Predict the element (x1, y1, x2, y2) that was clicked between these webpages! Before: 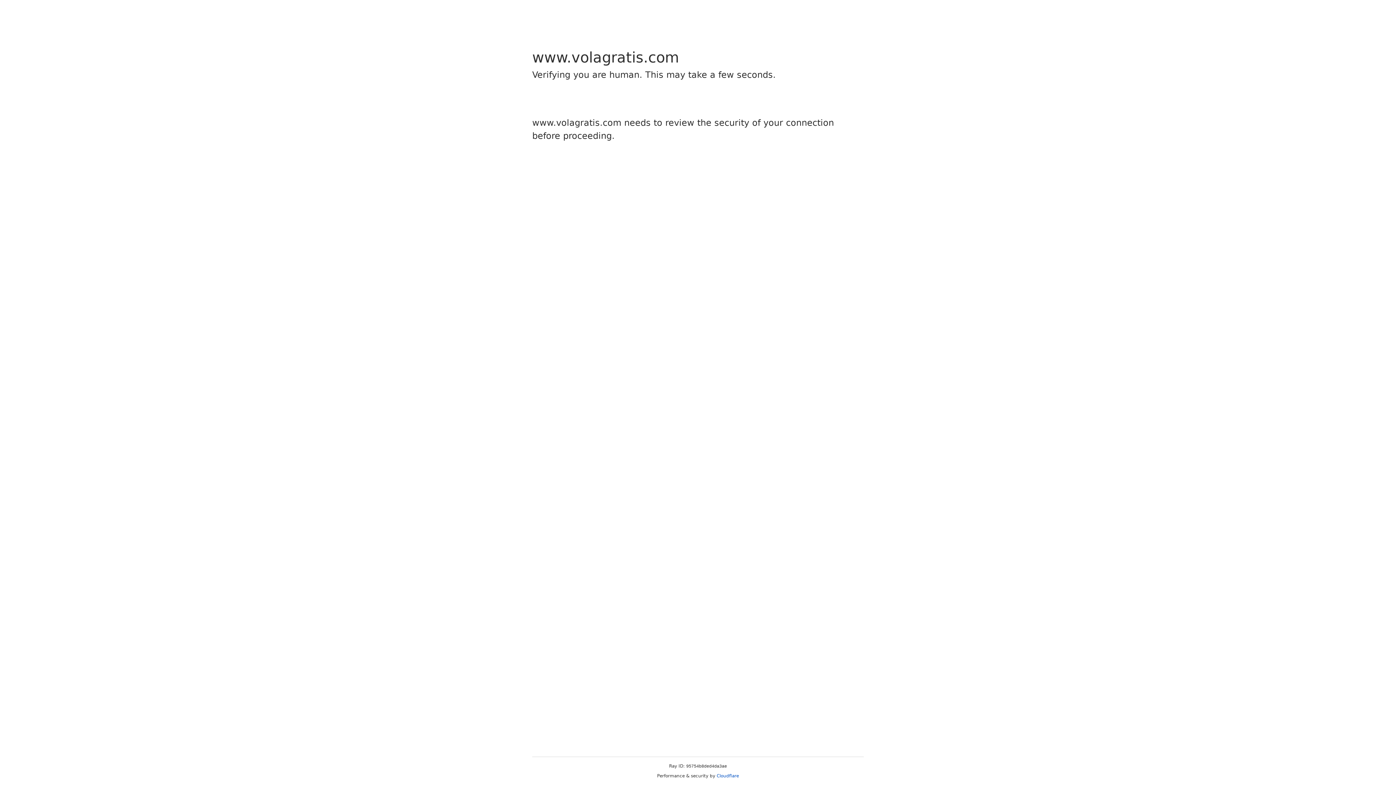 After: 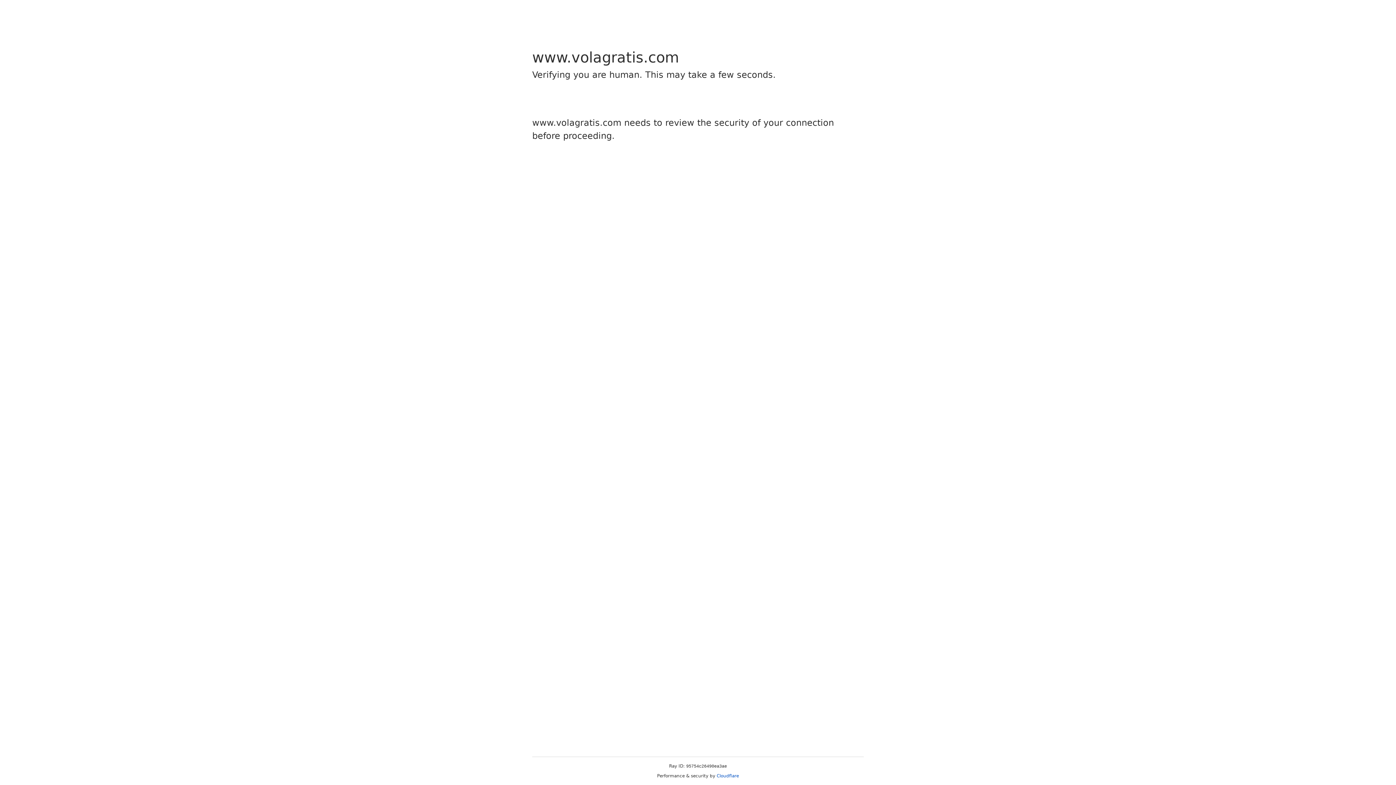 Action: bbox: (716, 773, 739, 778) label: Cloudflare